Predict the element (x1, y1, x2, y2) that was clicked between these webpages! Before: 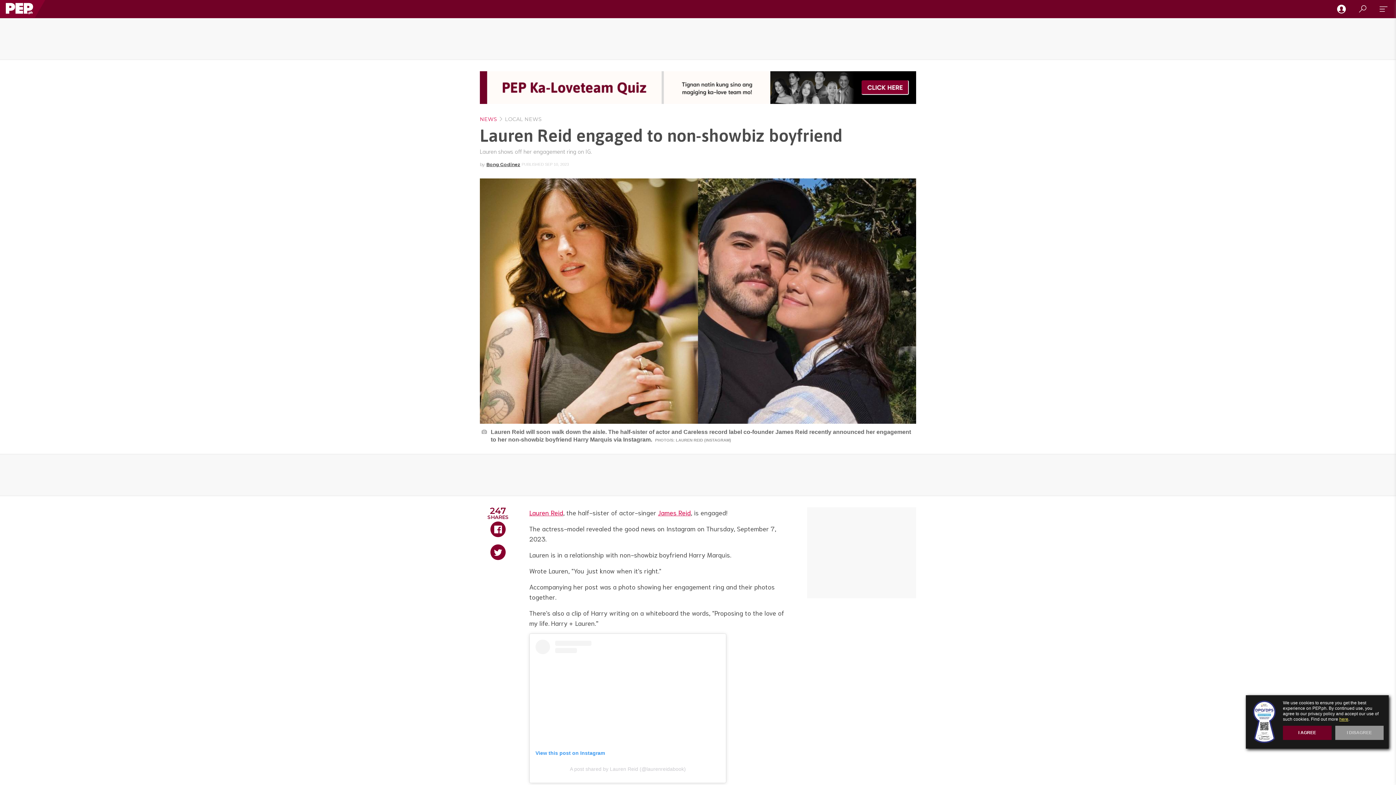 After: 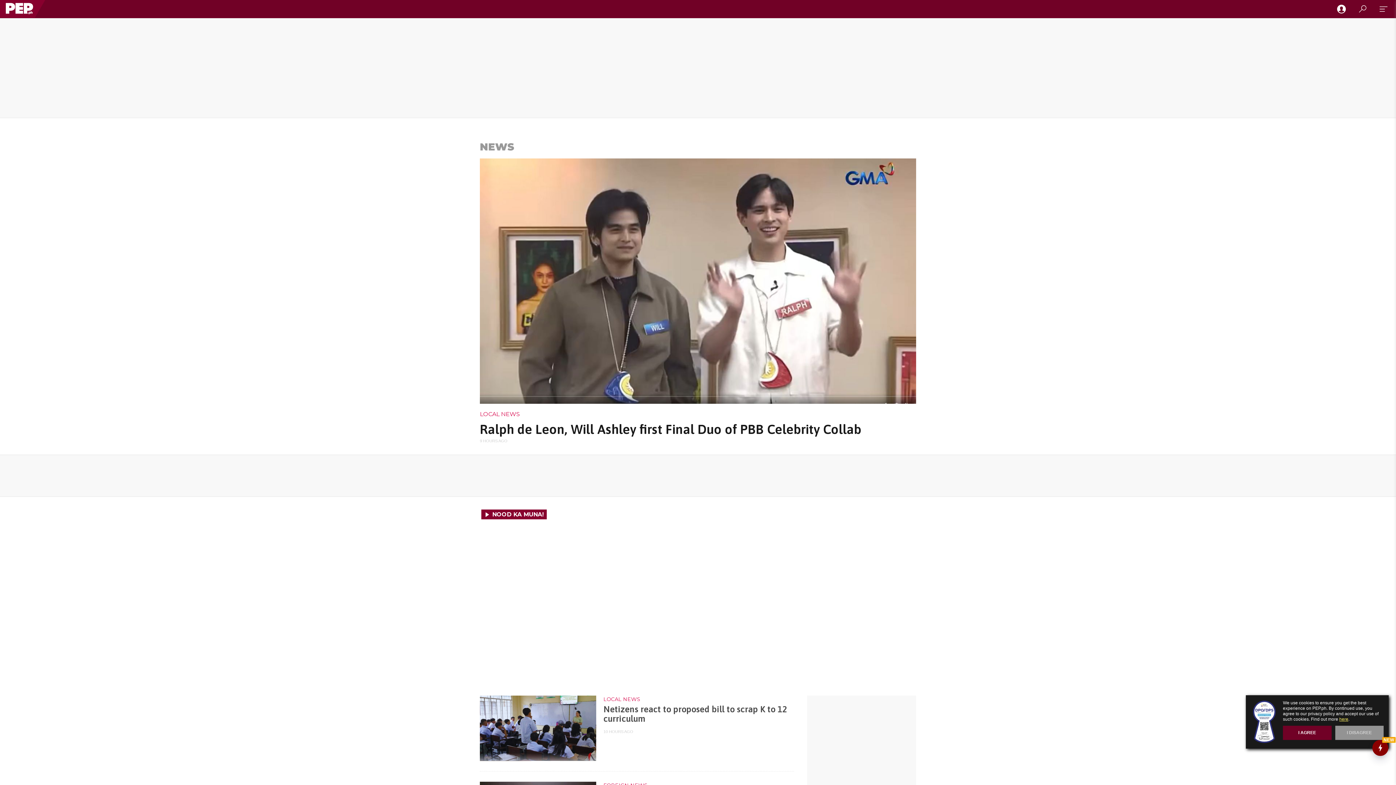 Action: label: NEWS bbox: (480, 116, 497, 122)